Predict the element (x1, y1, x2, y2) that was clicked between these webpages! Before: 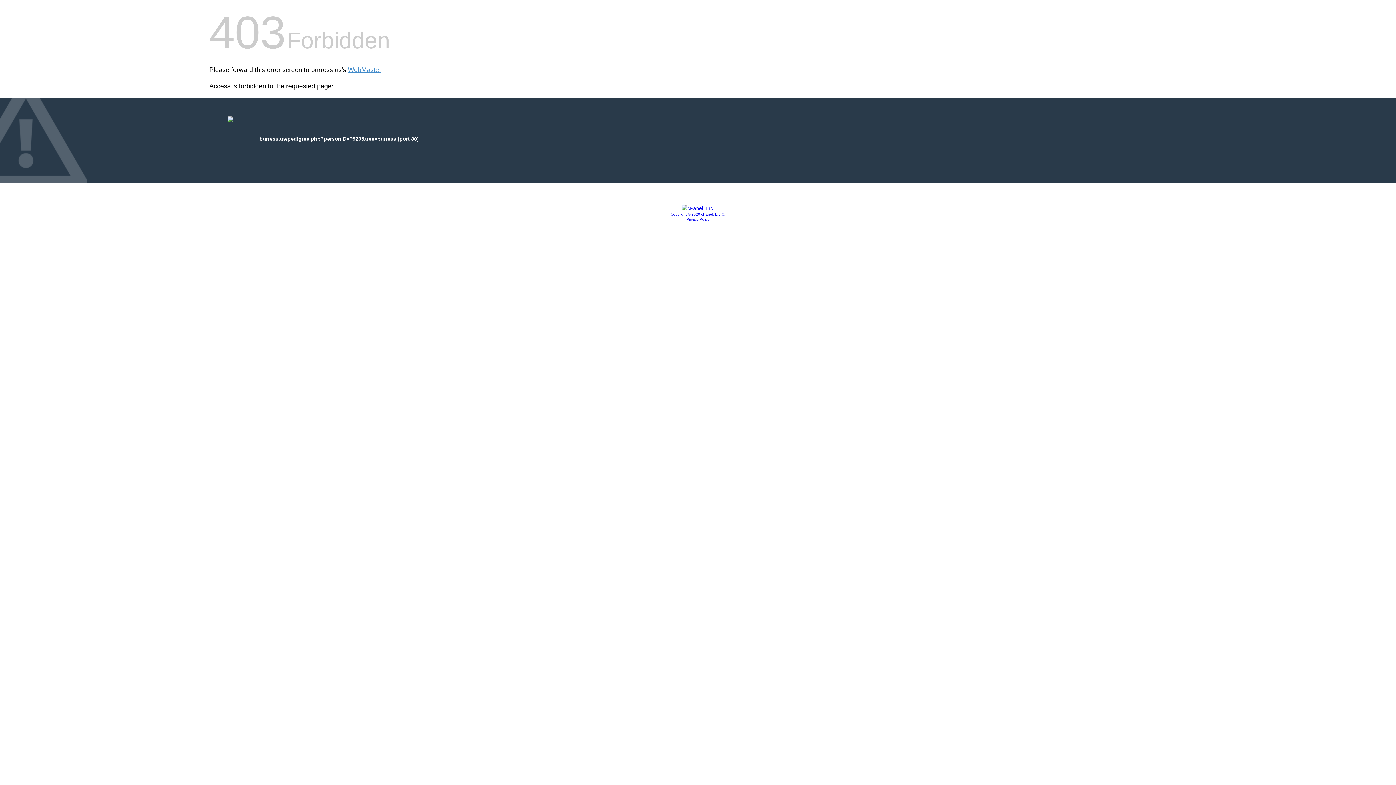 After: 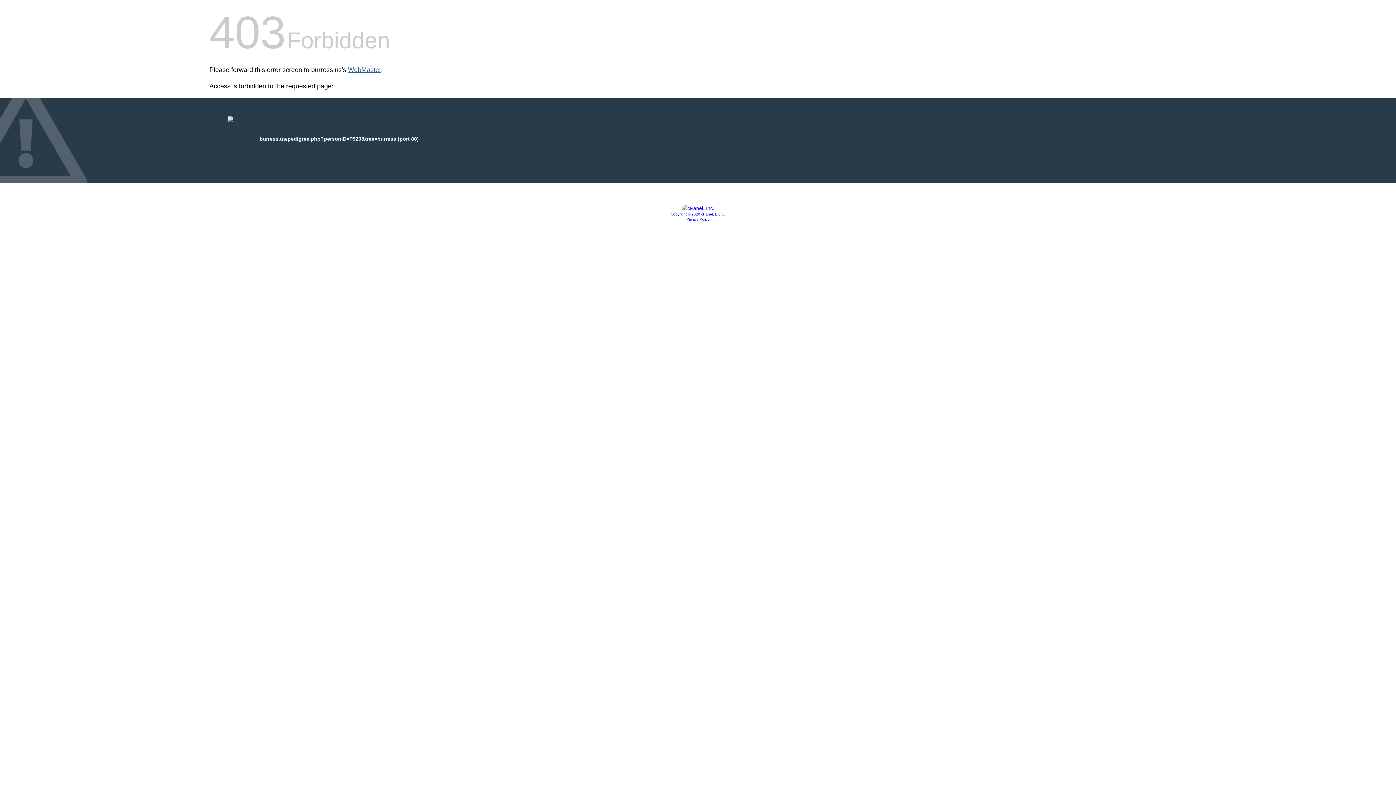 Action: bbox: (348, 66, 381, 73) label: WebMaster